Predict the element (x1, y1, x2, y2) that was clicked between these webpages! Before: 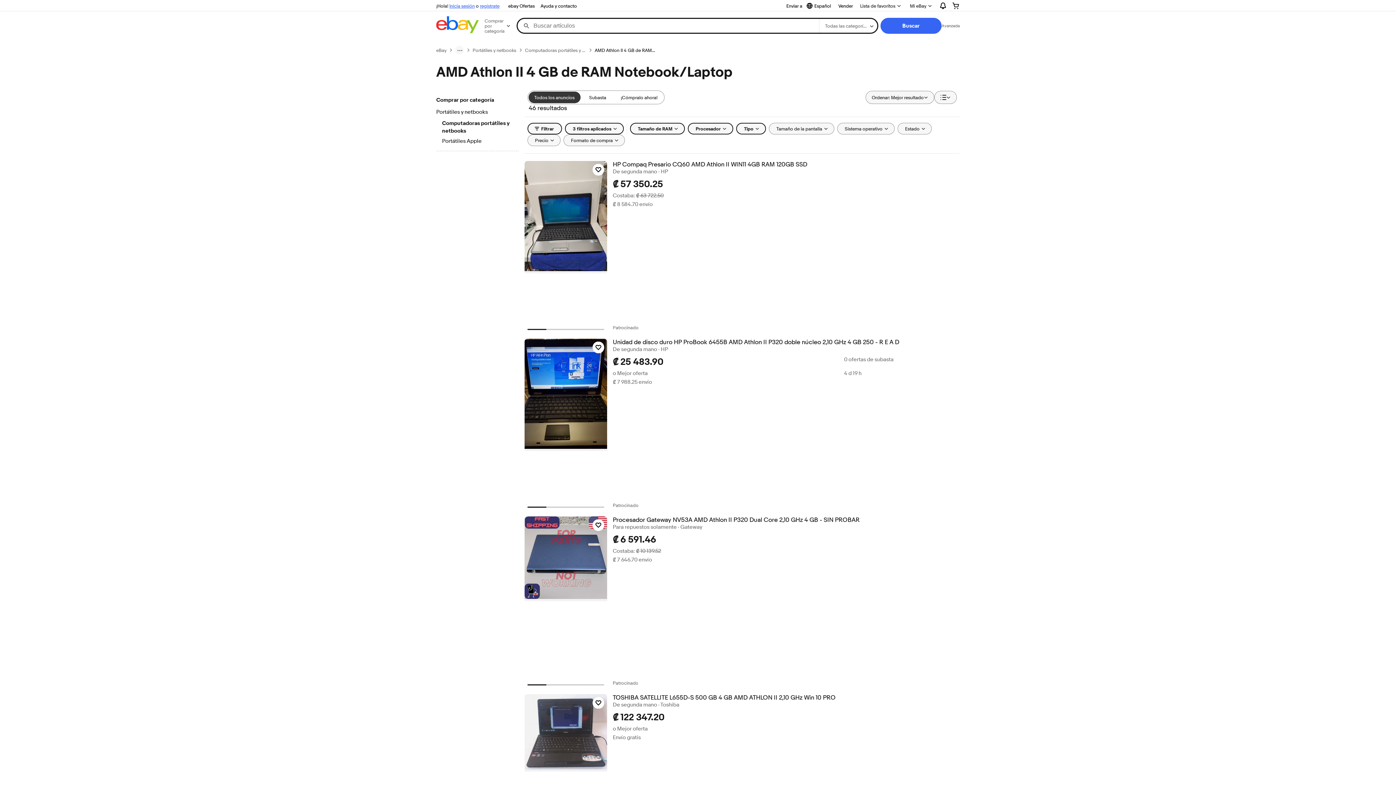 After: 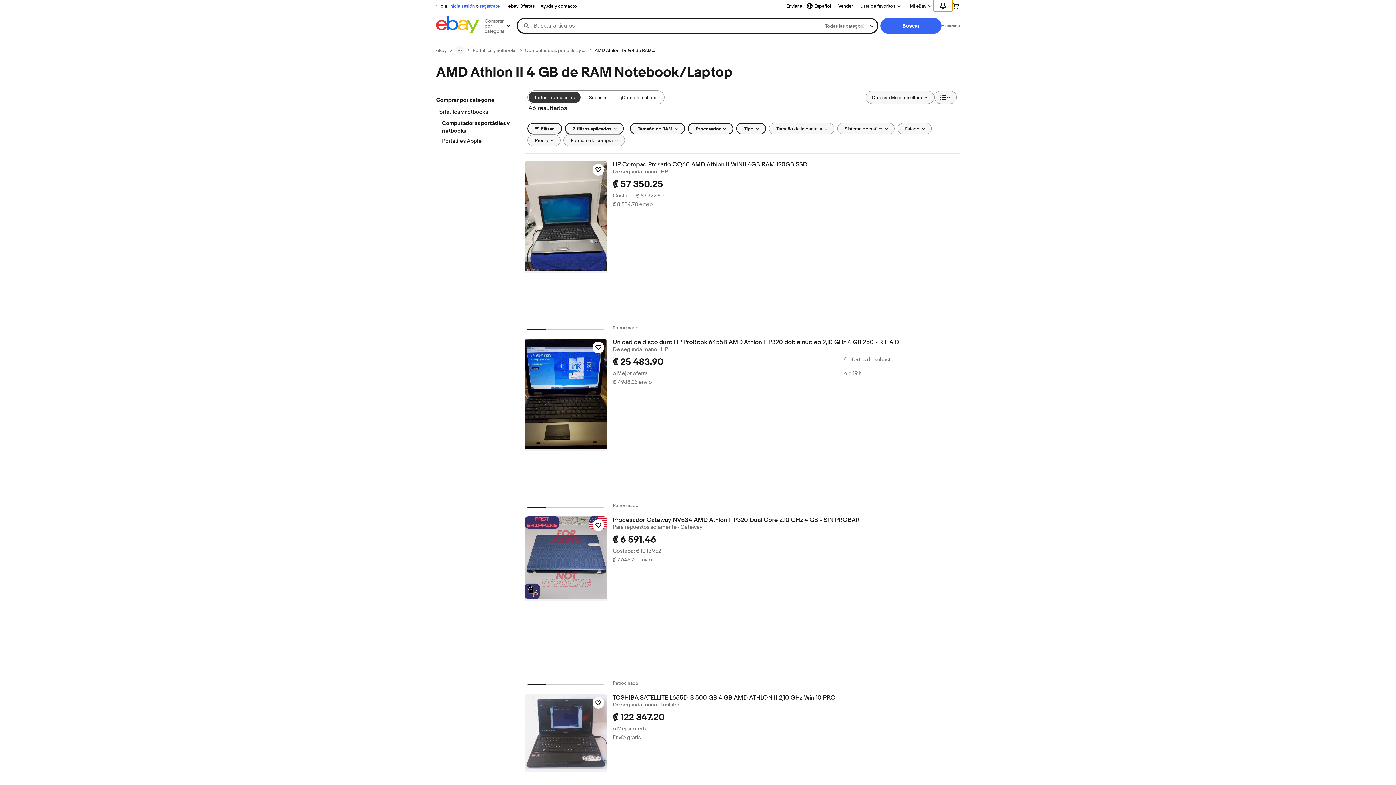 Action: bbox: (933, 0, 952, 11) label: Expandir Notificaciones